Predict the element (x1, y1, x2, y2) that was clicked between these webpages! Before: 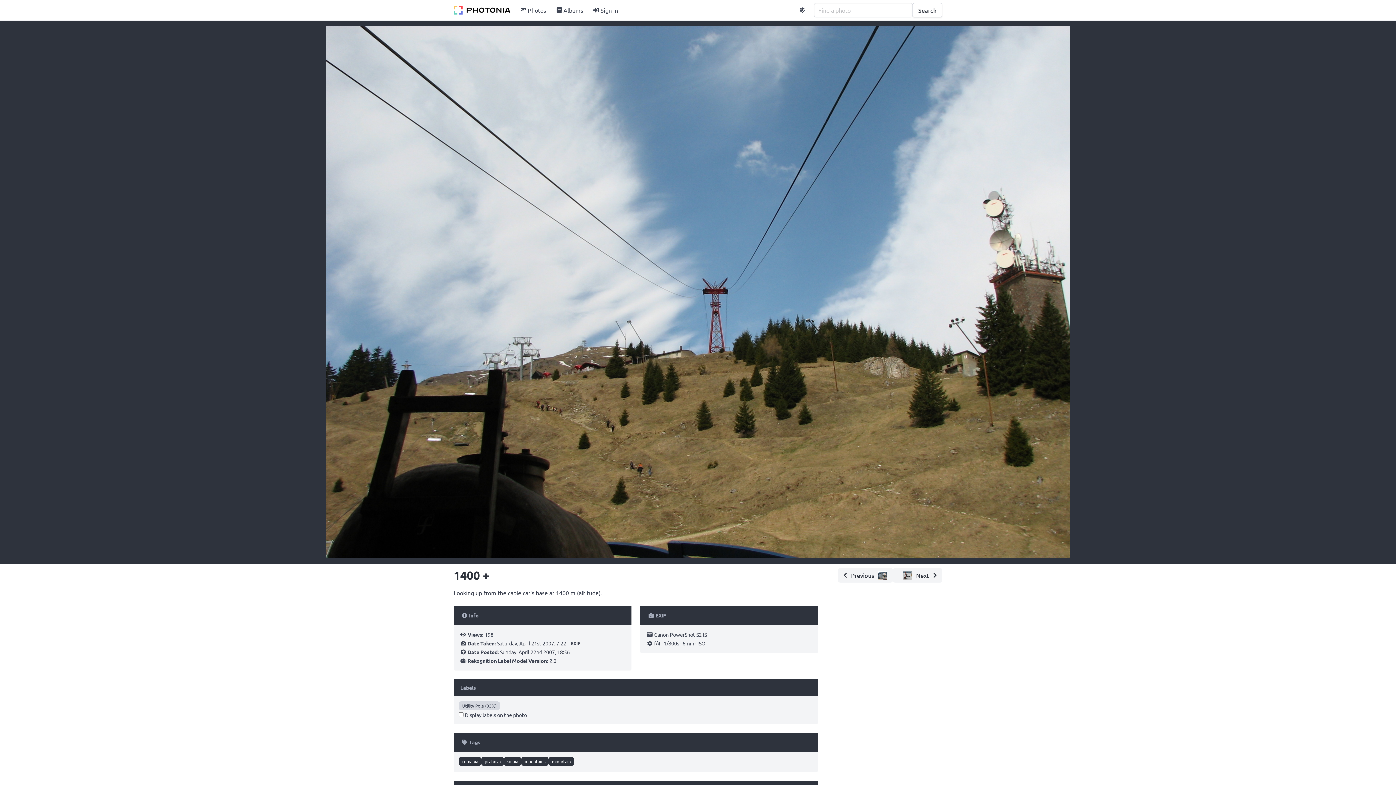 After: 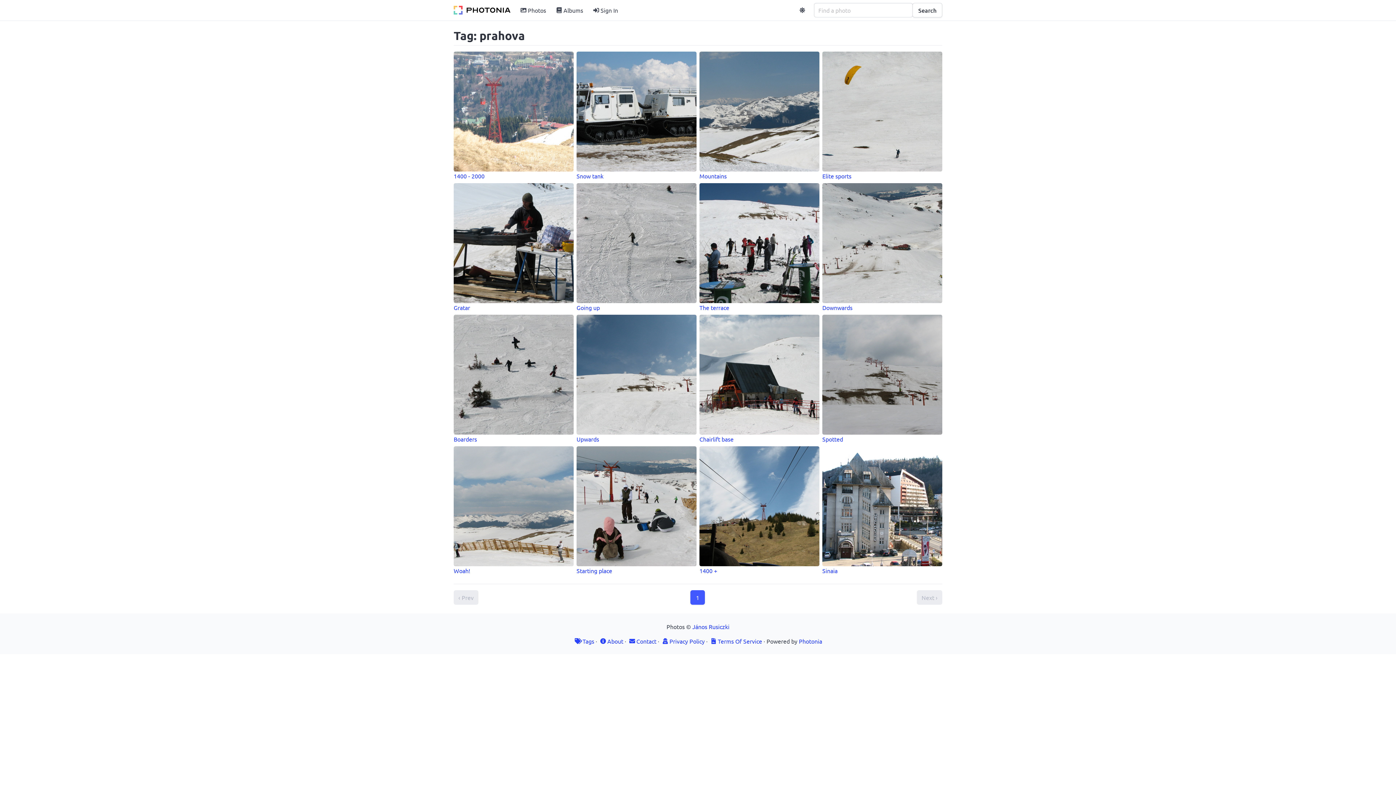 Action: bbox: (481, 757, 504, 766) label: prahova